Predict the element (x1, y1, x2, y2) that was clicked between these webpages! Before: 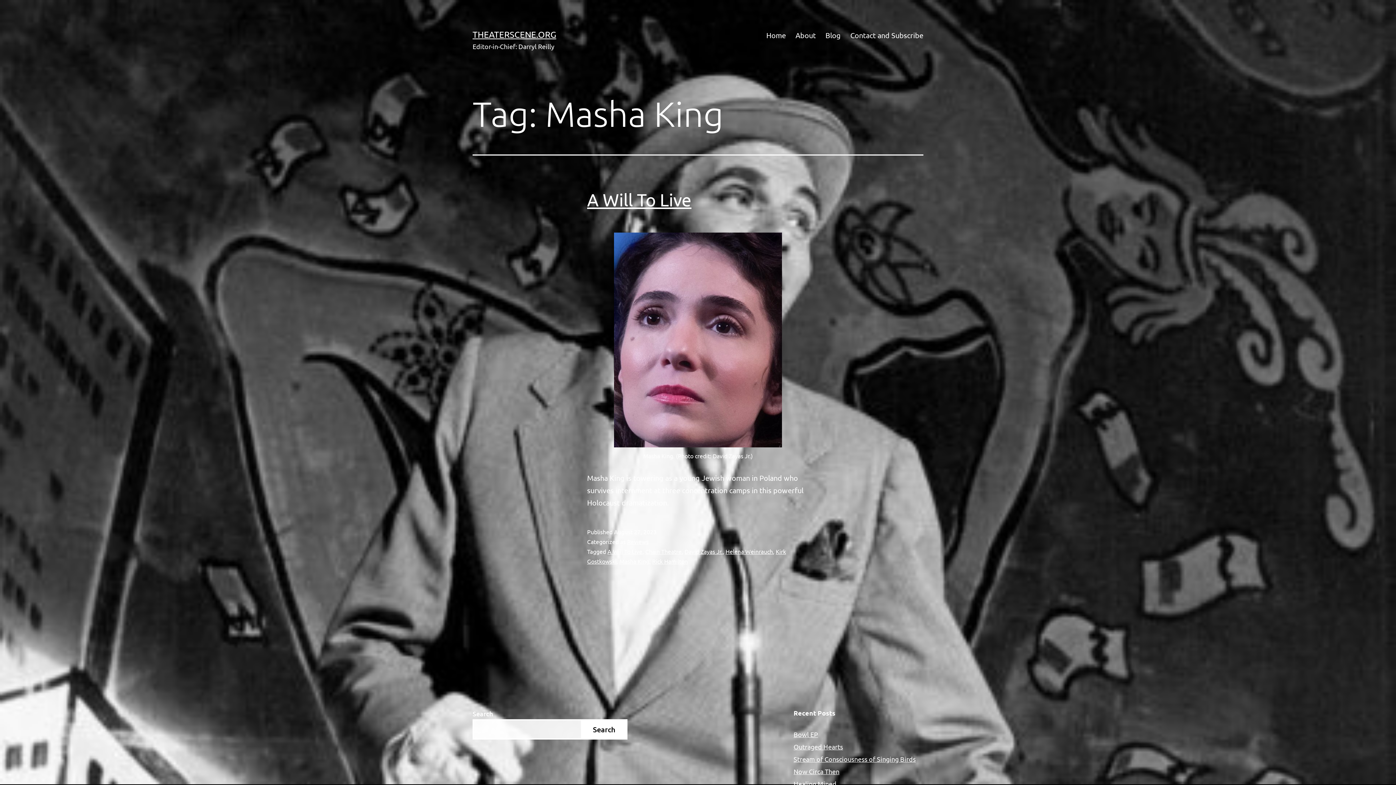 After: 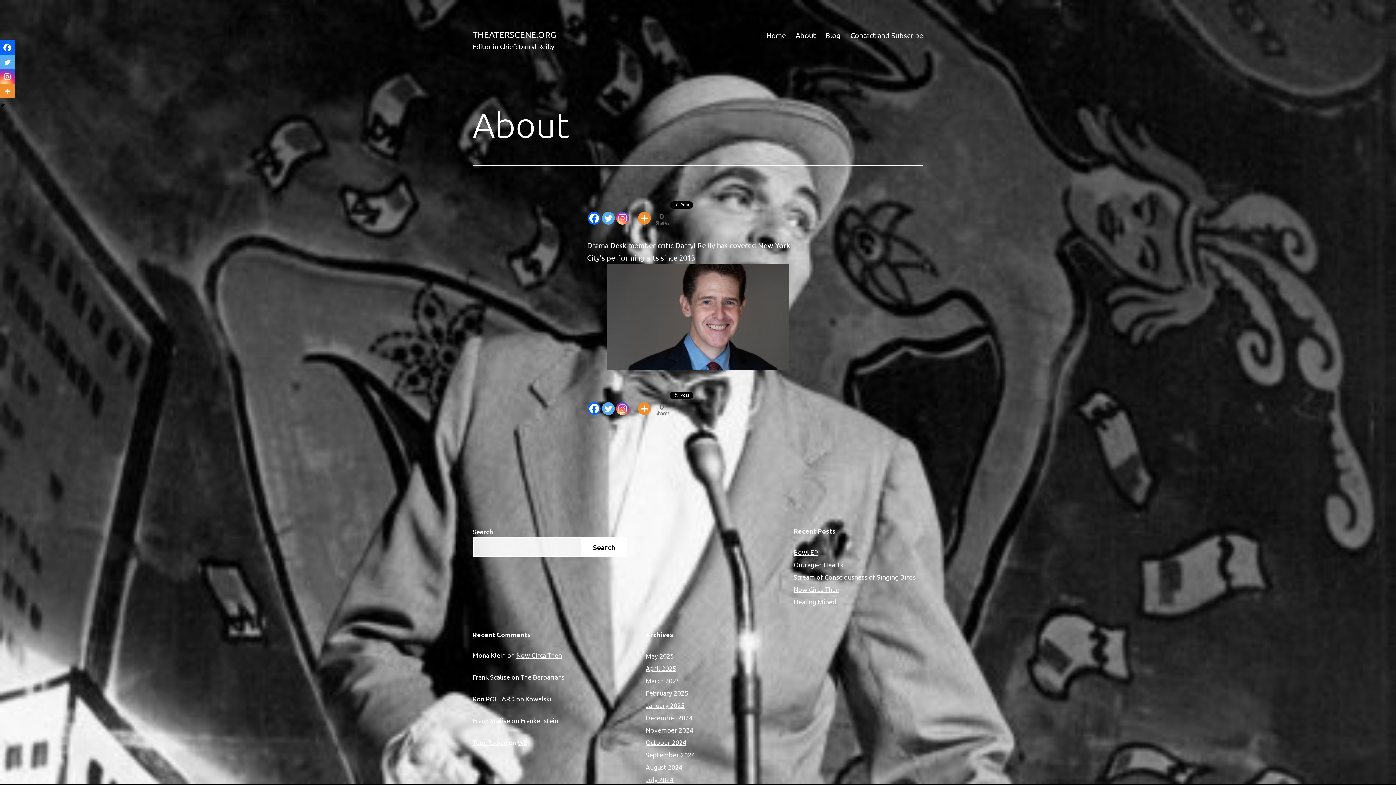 Action: label: About bbox: (790, 26, 820, 44)